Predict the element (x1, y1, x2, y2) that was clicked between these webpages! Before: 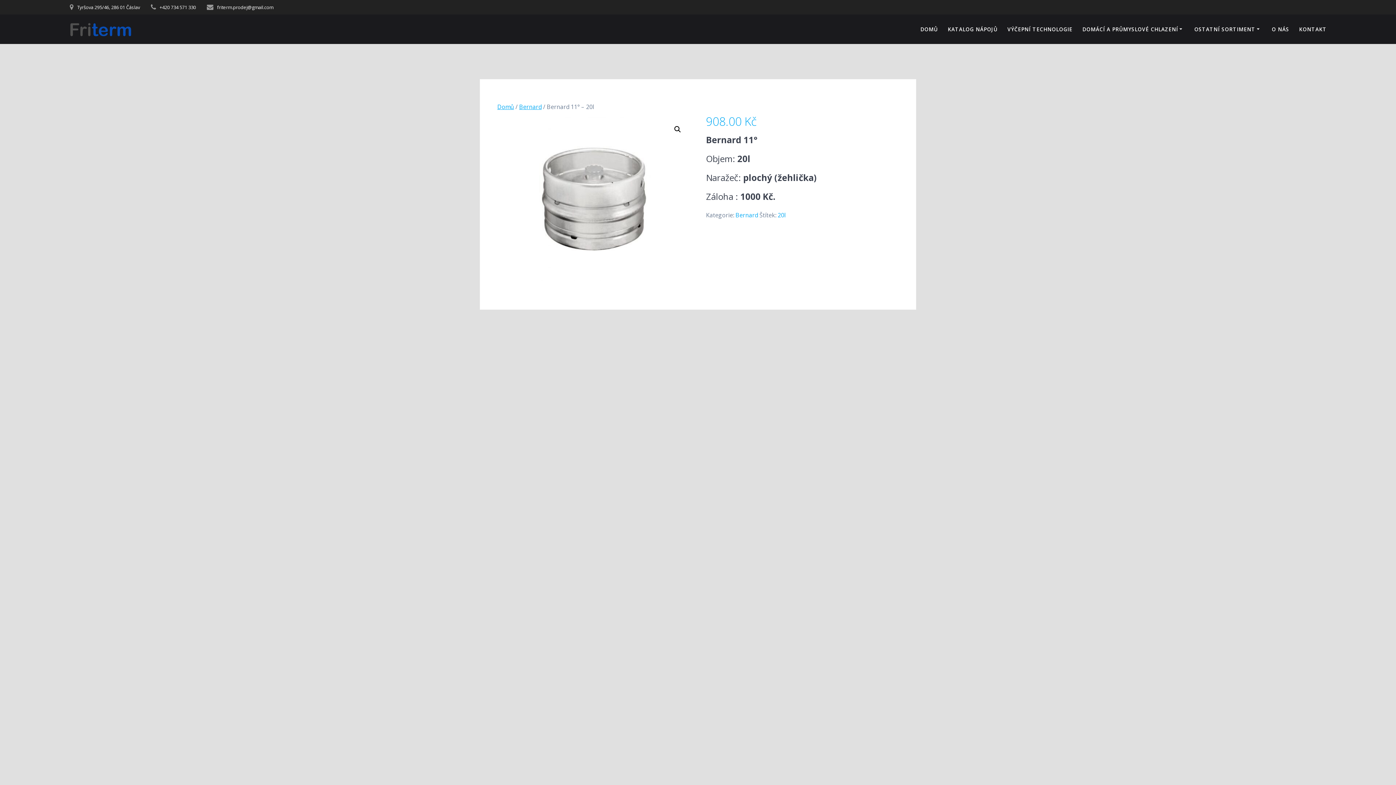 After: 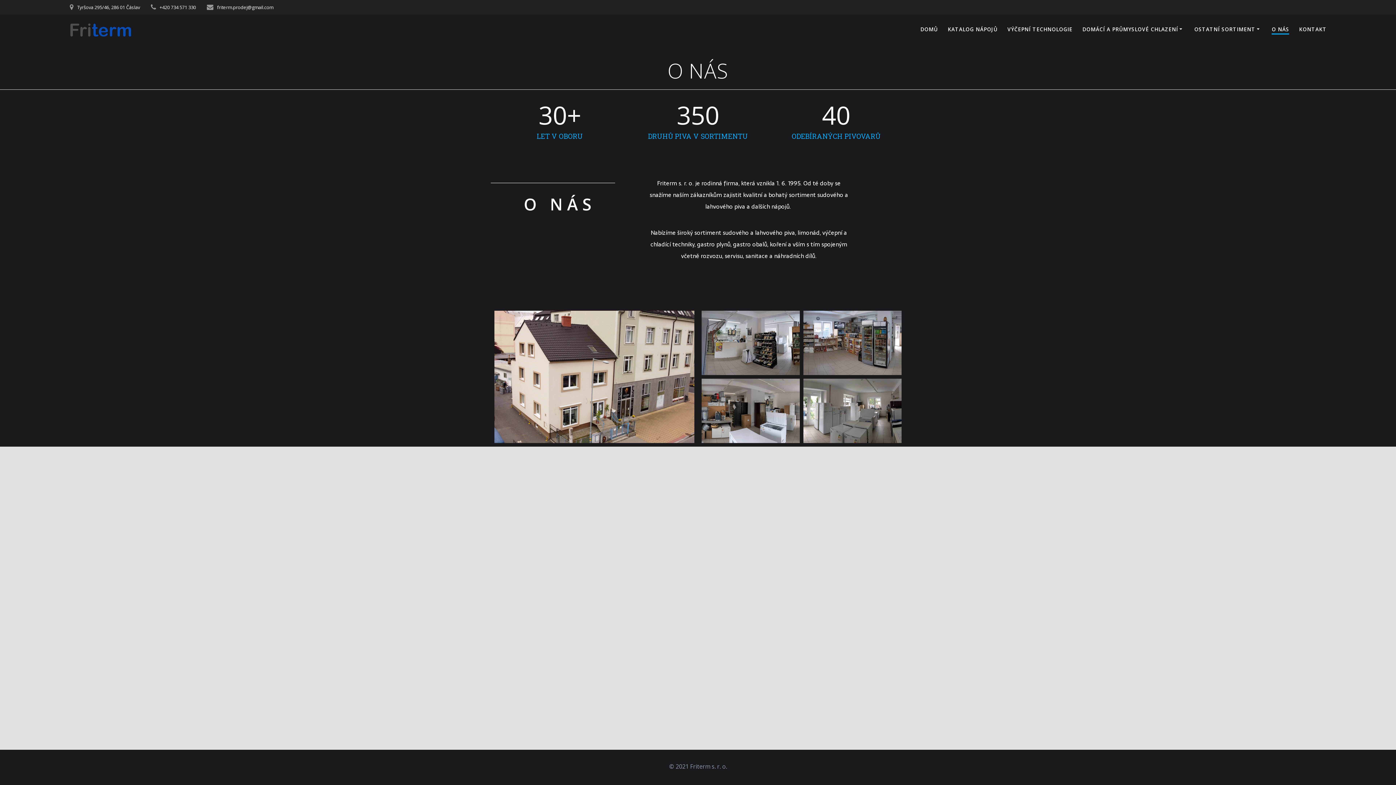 Action: bbox: (1272, 25, 1289, 33) label: O NÁS